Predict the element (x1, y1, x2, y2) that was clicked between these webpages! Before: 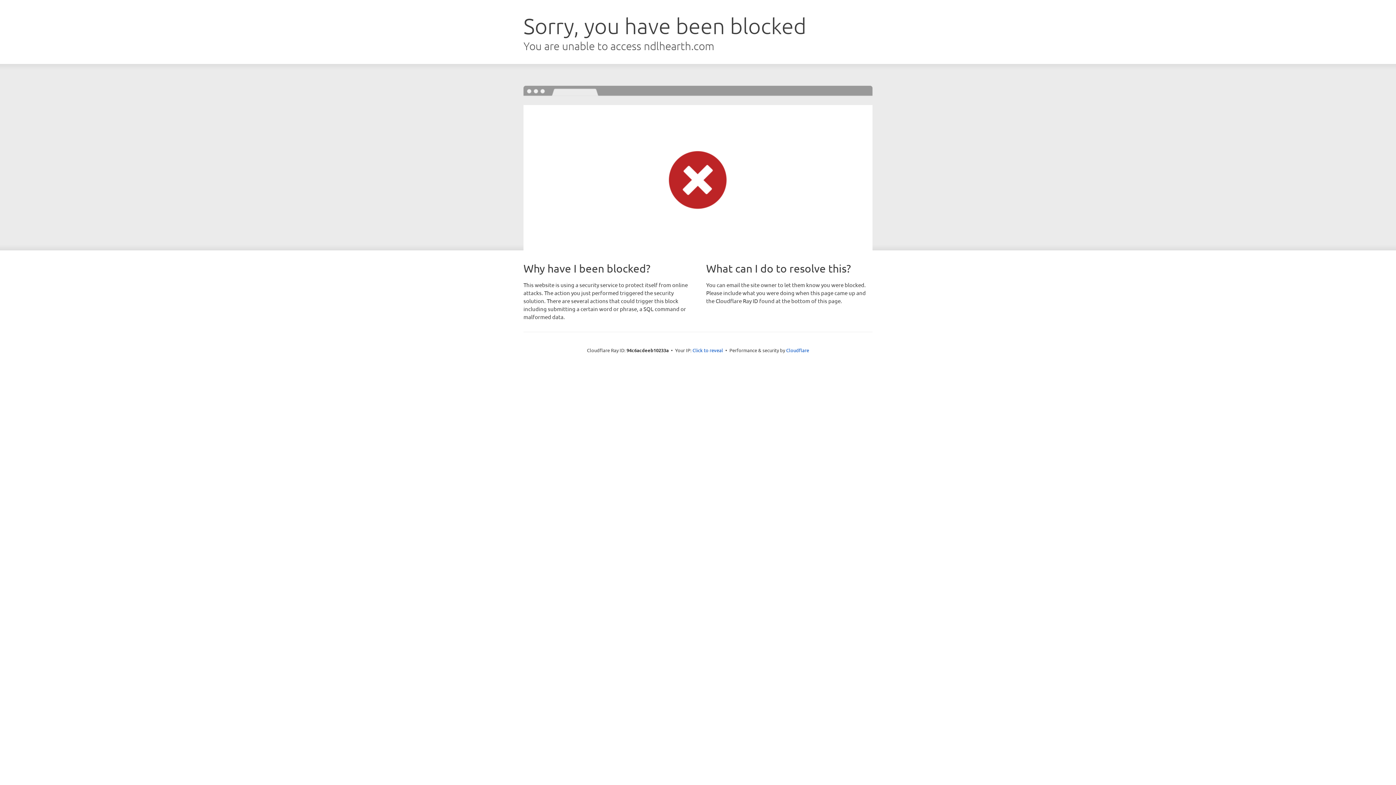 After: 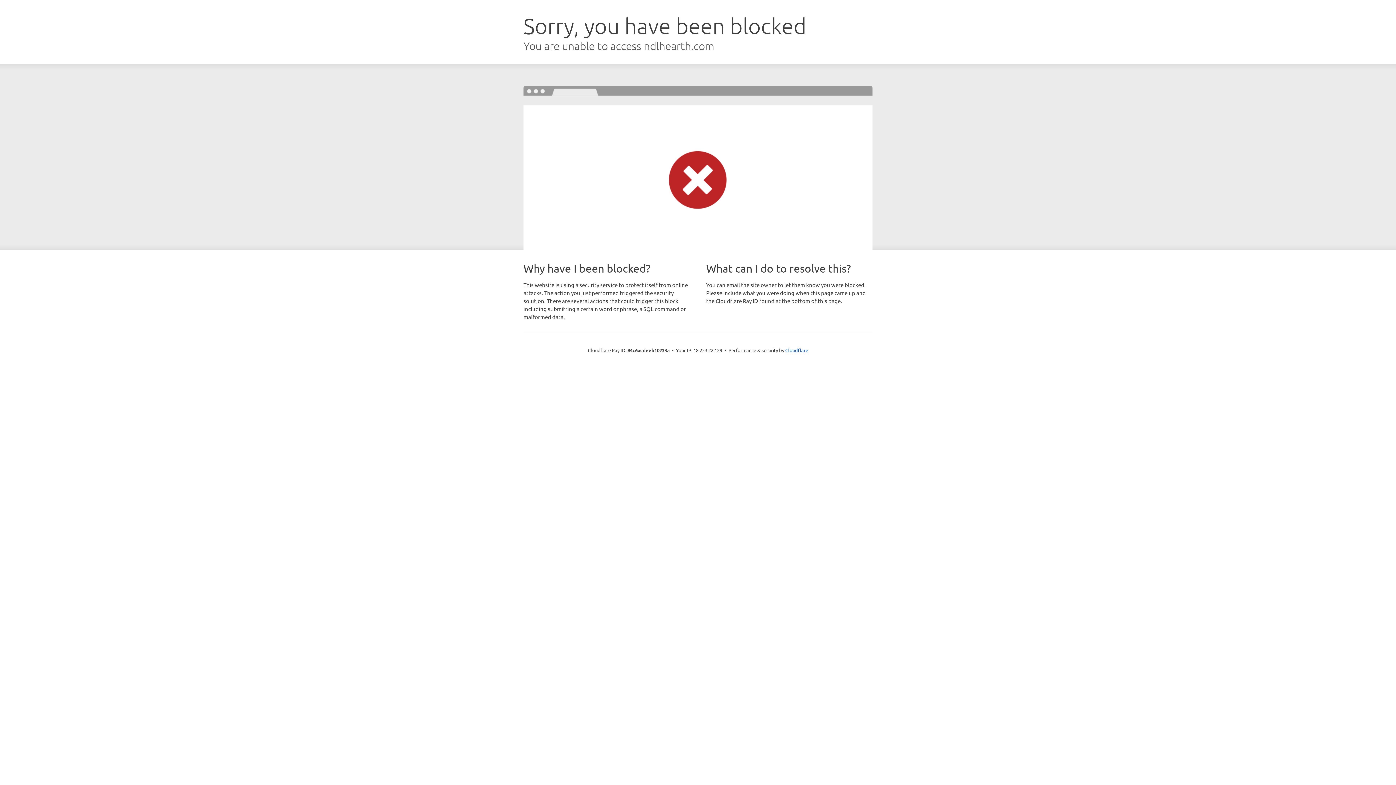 Action: bbox: (692, 346, 723, 353) label: Click to reveal